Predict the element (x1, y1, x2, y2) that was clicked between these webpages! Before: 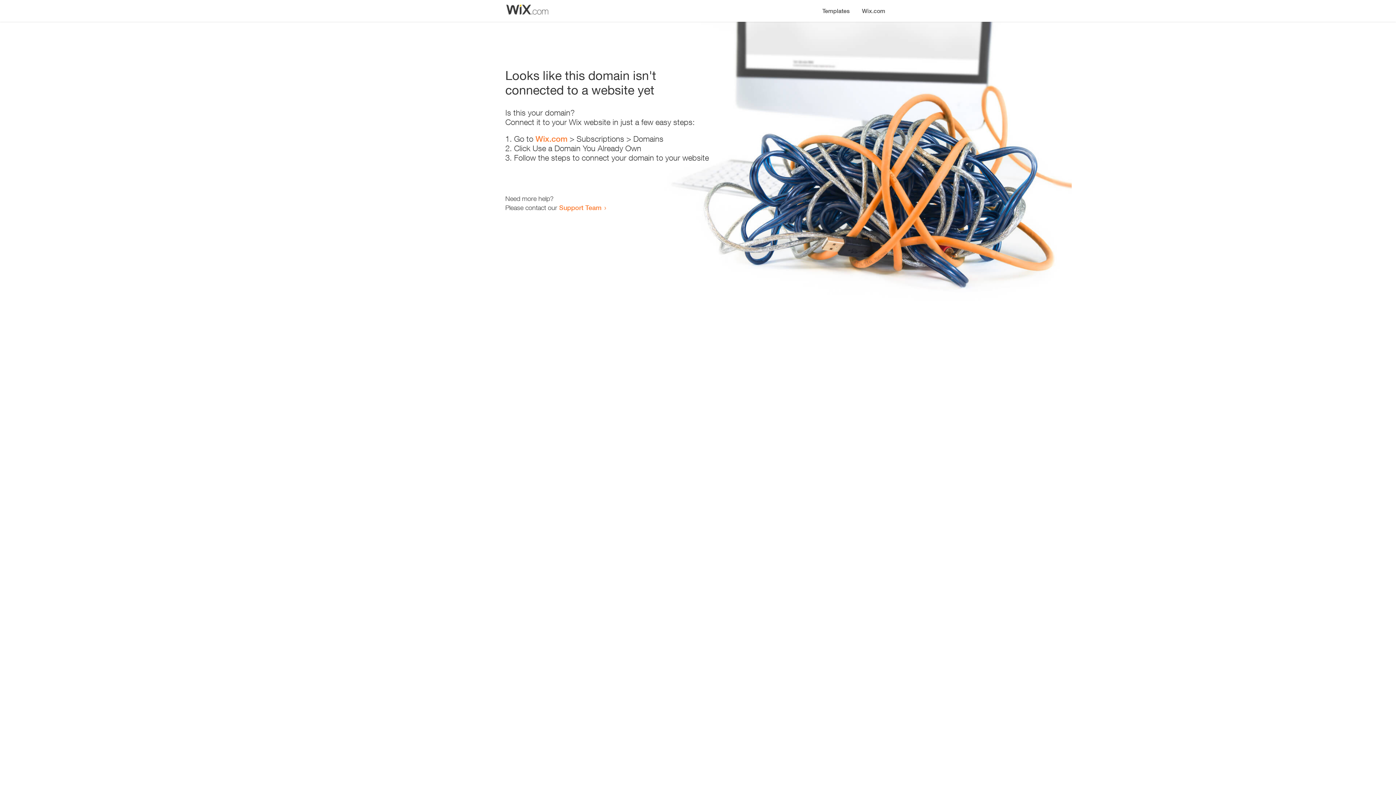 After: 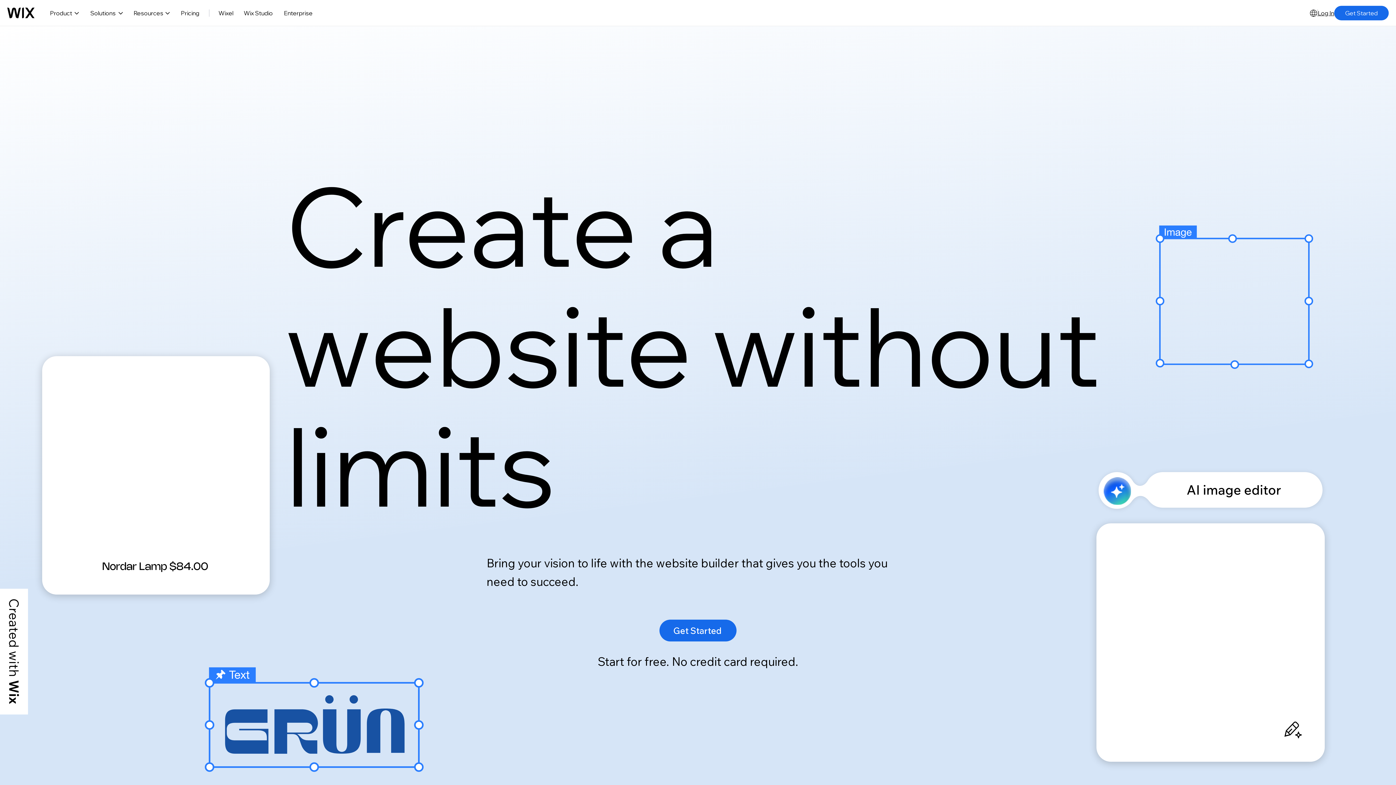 Action: label: Wix.com bbox: (856, 0, 890, 14)